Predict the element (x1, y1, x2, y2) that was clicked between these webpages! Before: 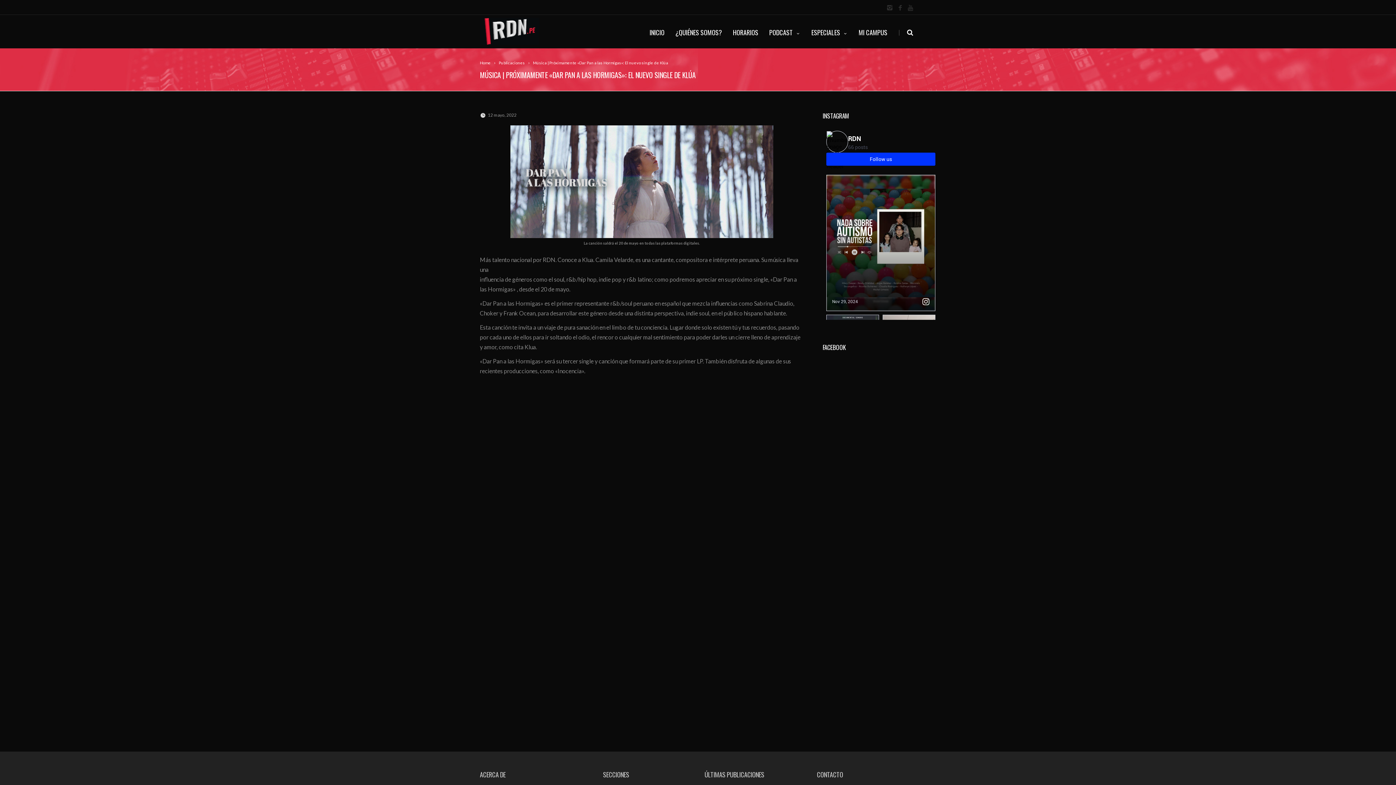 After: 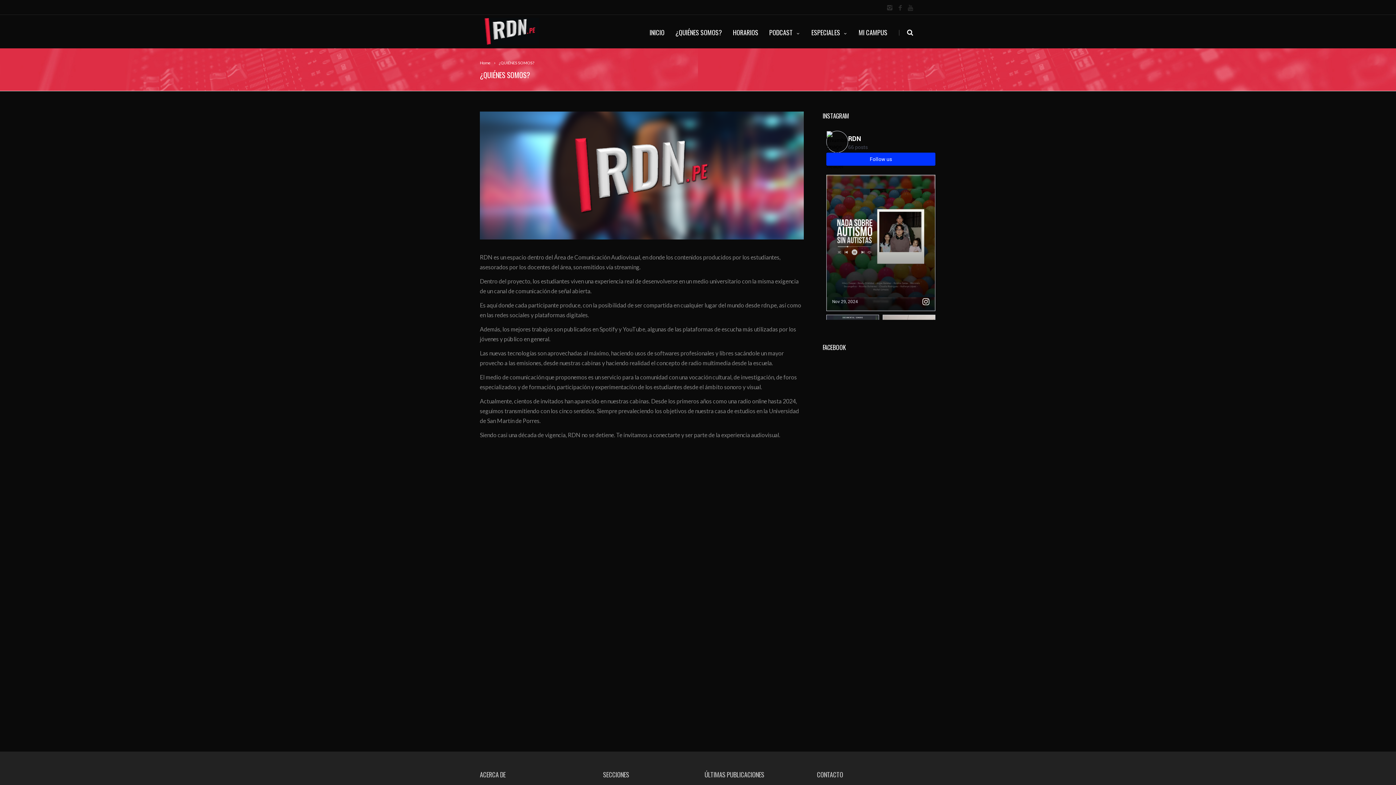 Action: label: ¿QUIÉNES SOMOS? bbox: (670, 14, 727, 48)